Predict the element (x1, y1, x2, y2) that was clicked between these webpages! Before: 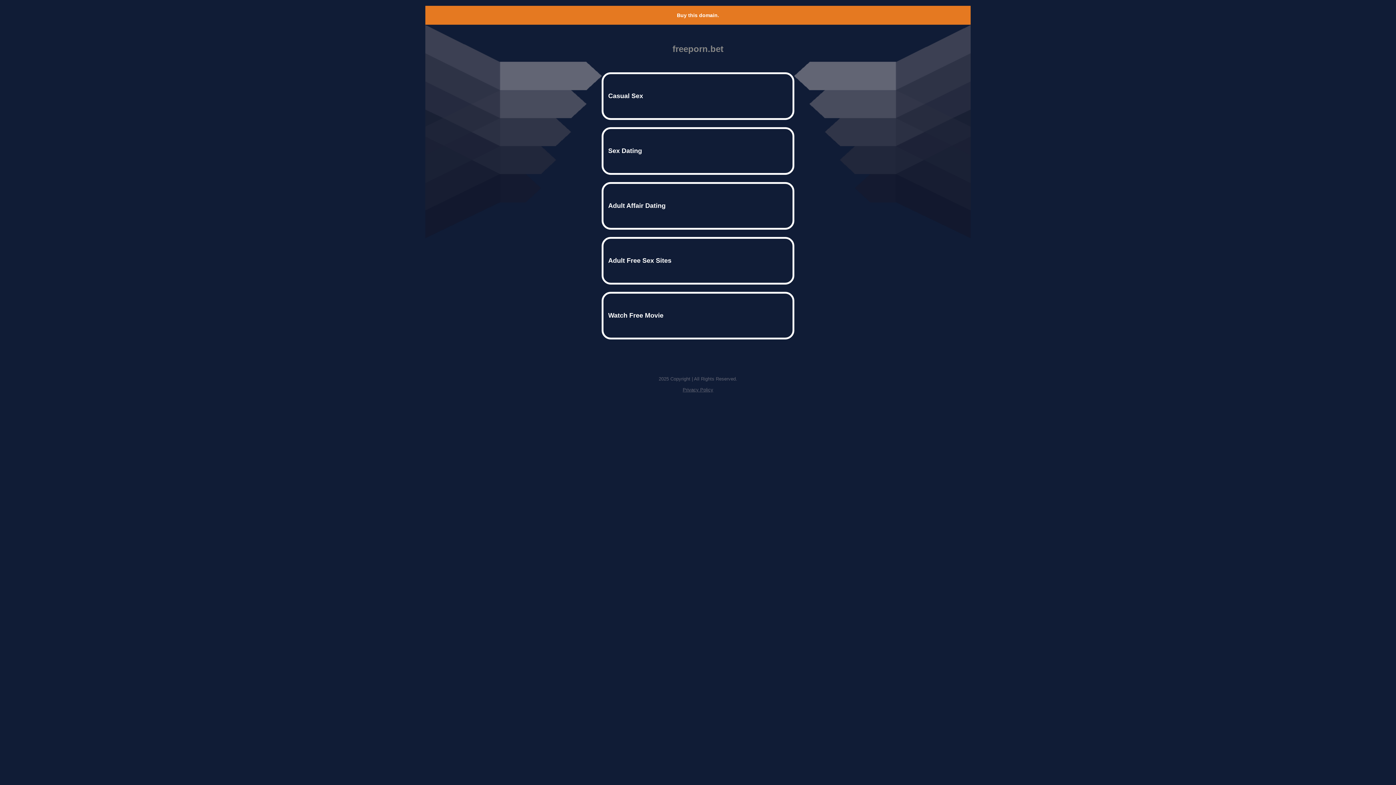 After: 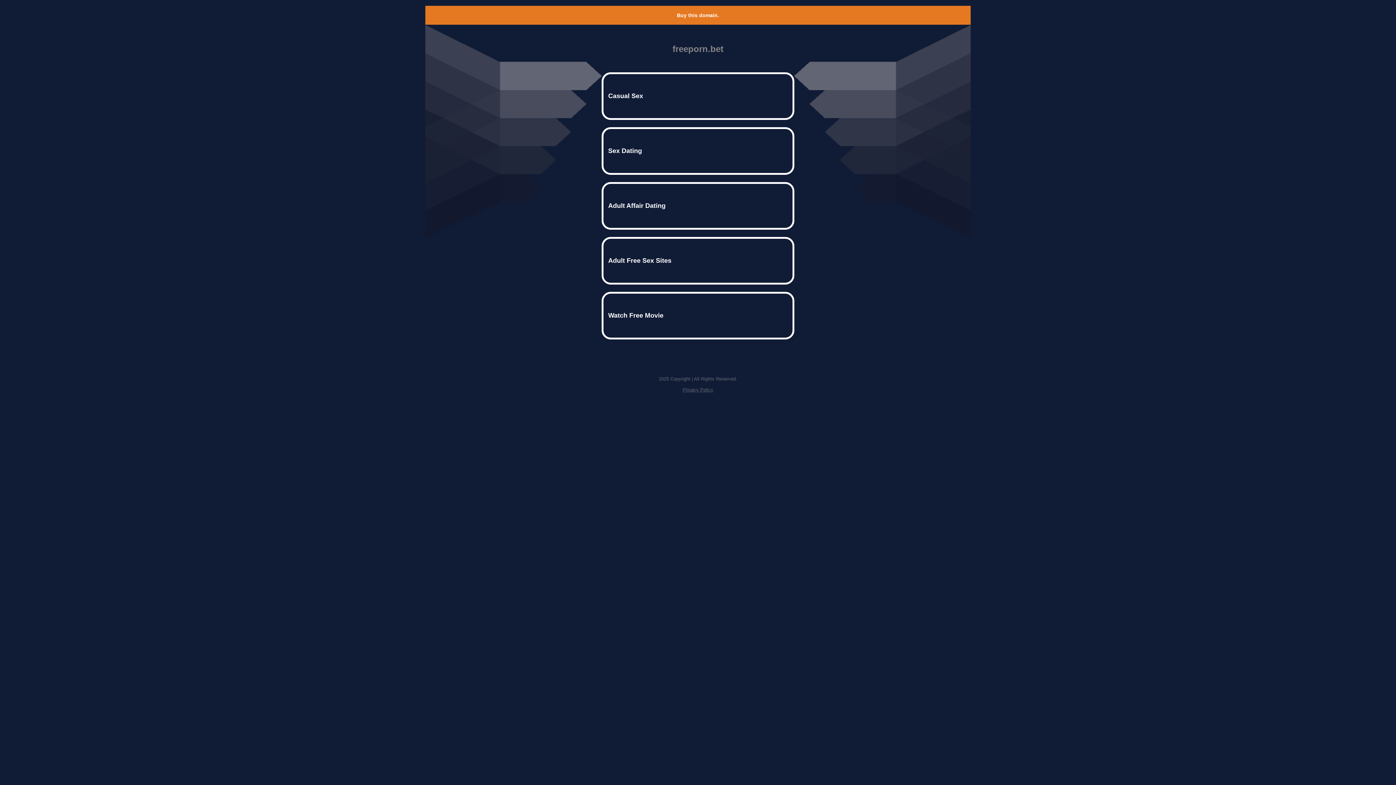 Action: label: Privacy Policy bbox: (682, 387, 713, 392)